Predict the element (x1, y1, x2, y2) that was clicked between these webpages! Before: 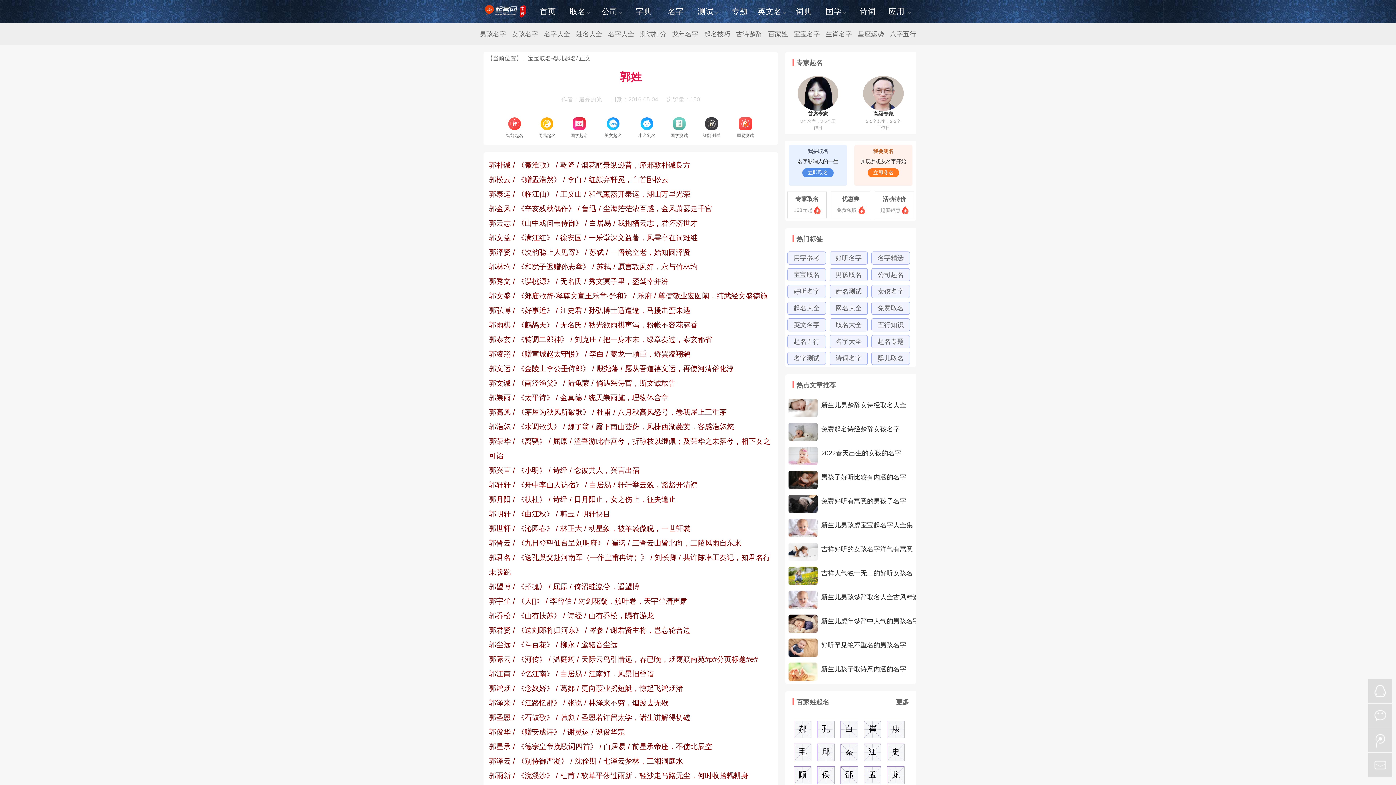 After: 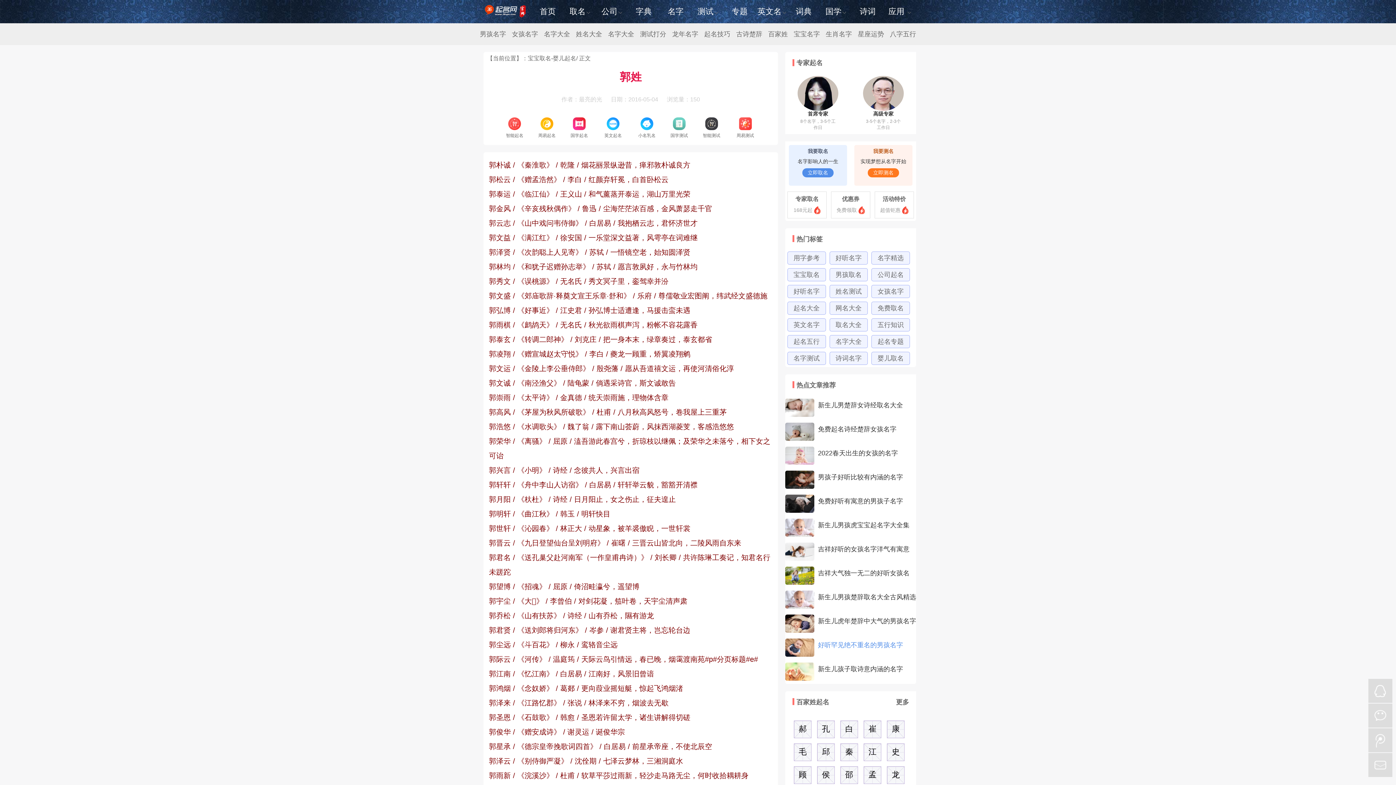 Action: bbox: (788, 638, 934, 657) label: 好听罕见绝不重名的男孩名字